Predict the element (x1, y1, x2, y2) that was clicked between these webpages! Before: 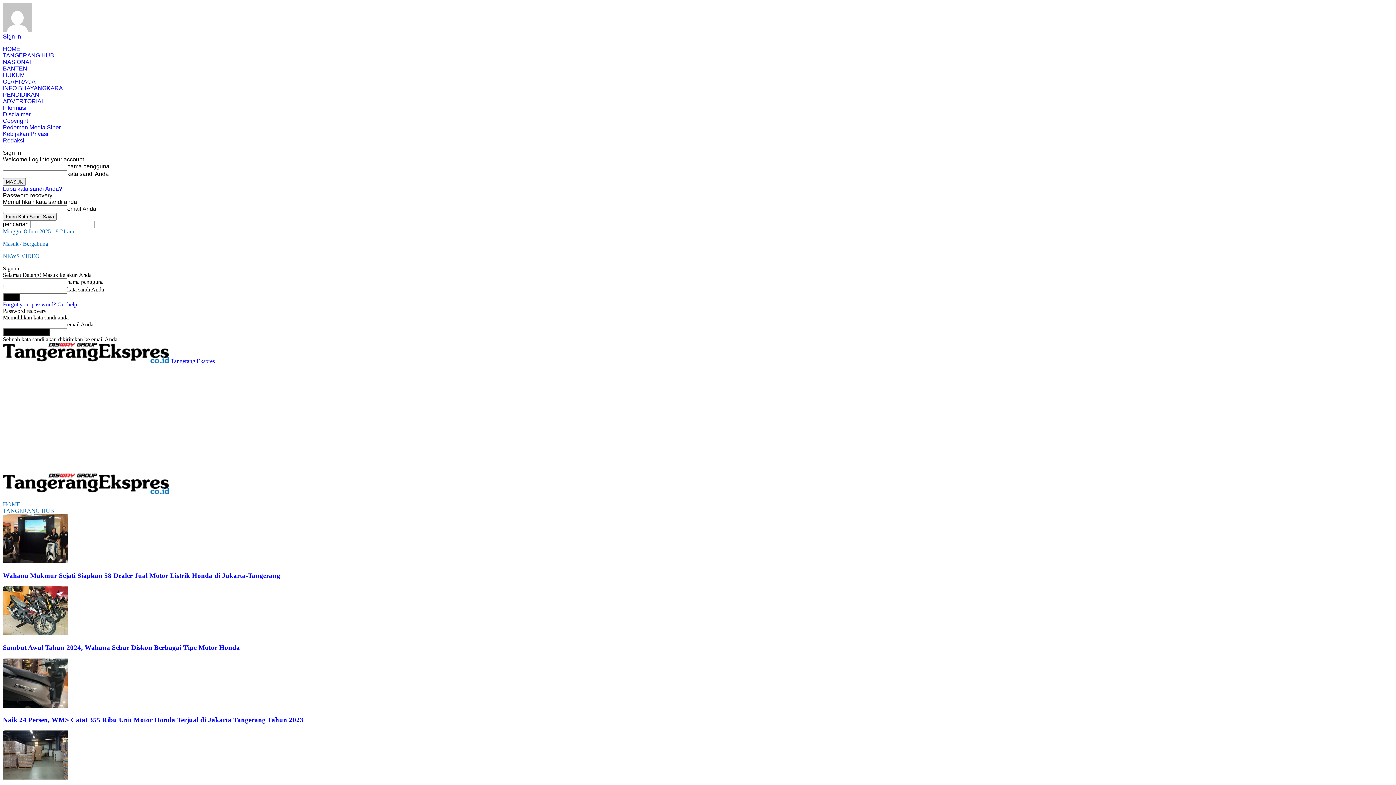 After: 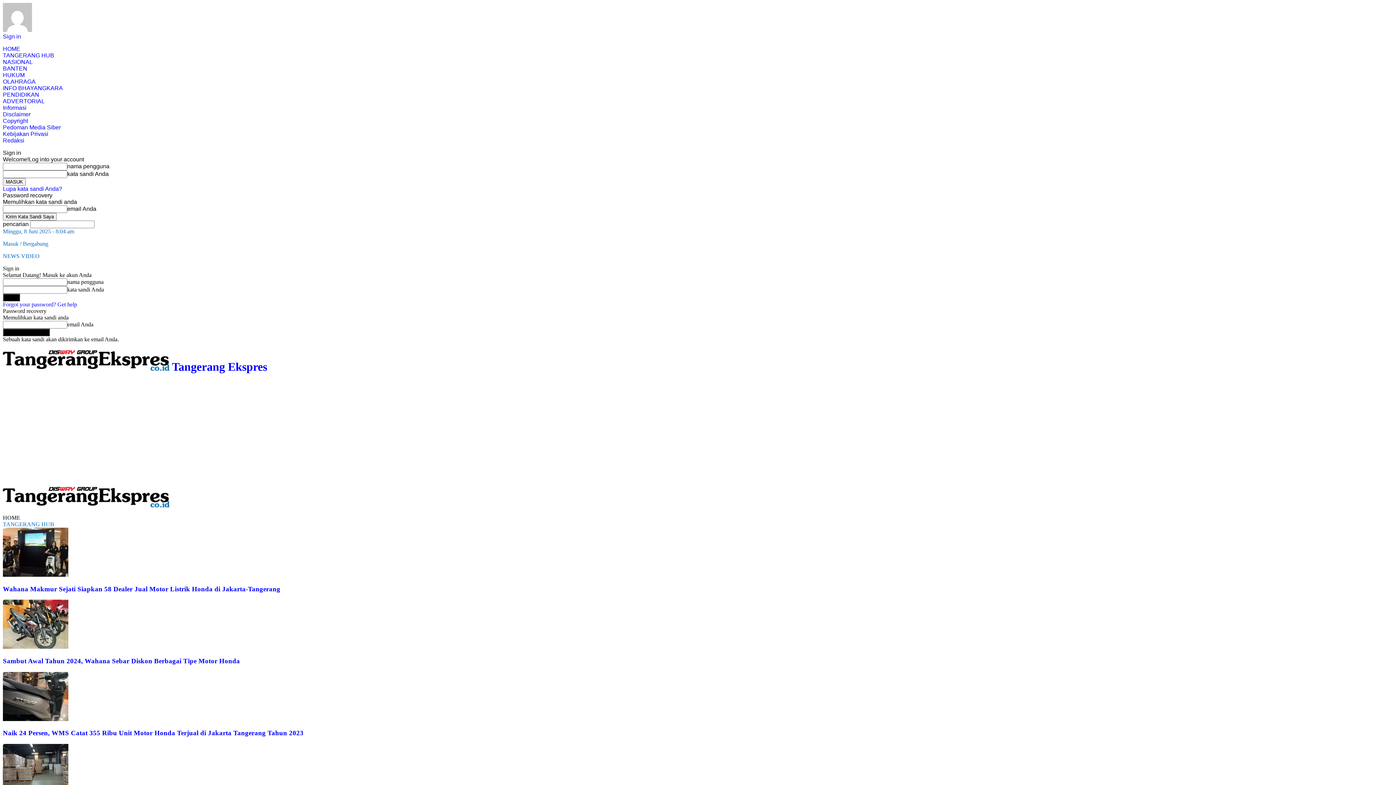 Action: label:  Tangerang Ekspres bbox: (2, 358, 214, 364)